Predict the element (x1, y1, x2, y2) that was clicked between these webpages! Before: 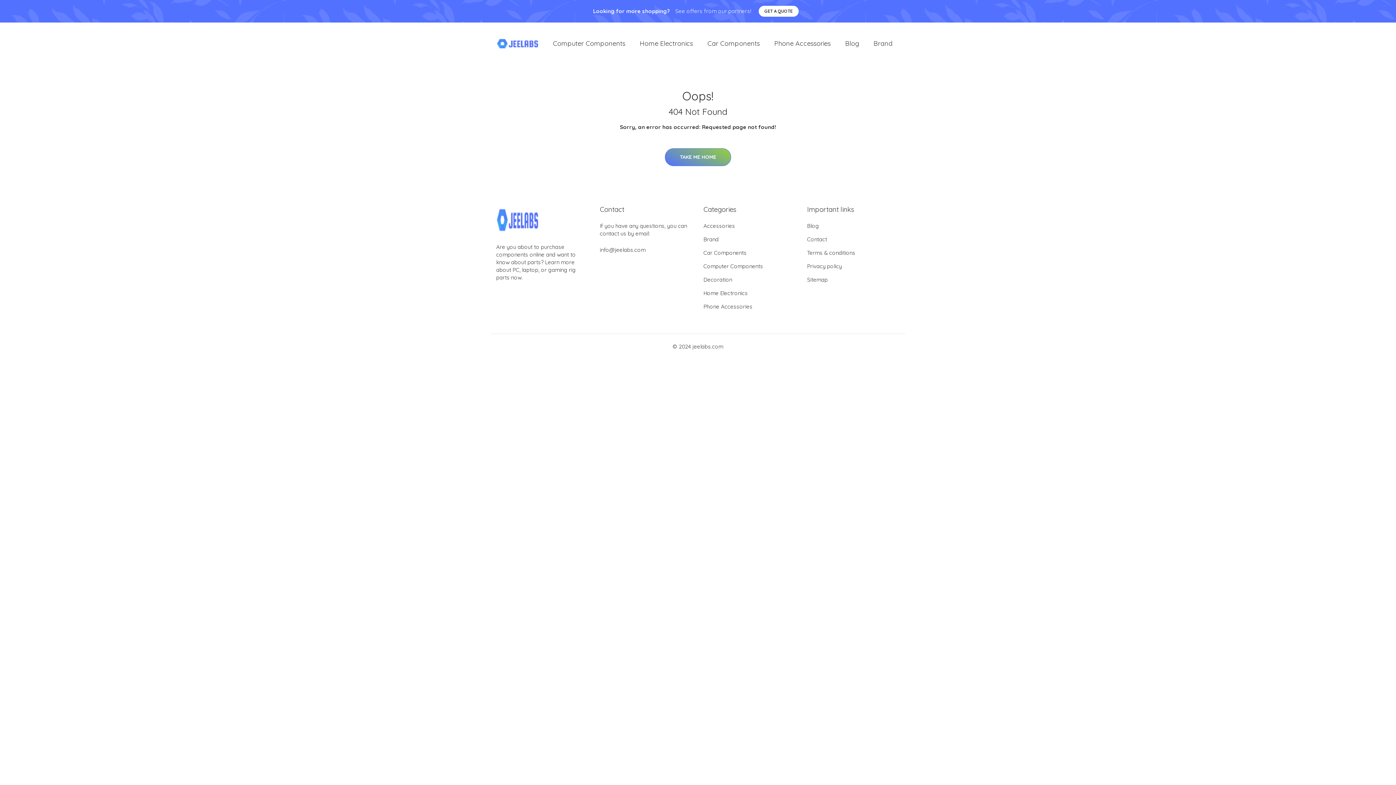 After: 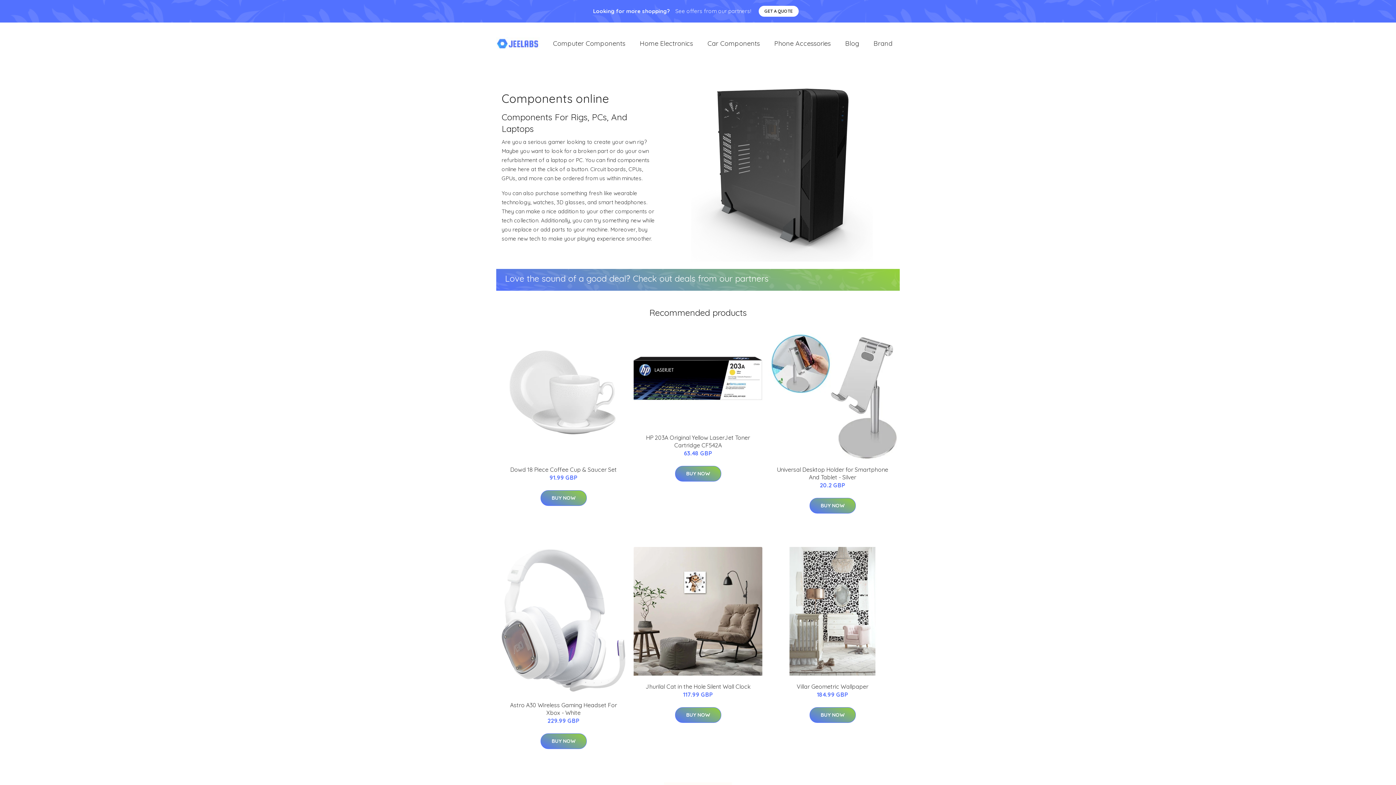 Action: bbox: (496, 215, 540, 222)